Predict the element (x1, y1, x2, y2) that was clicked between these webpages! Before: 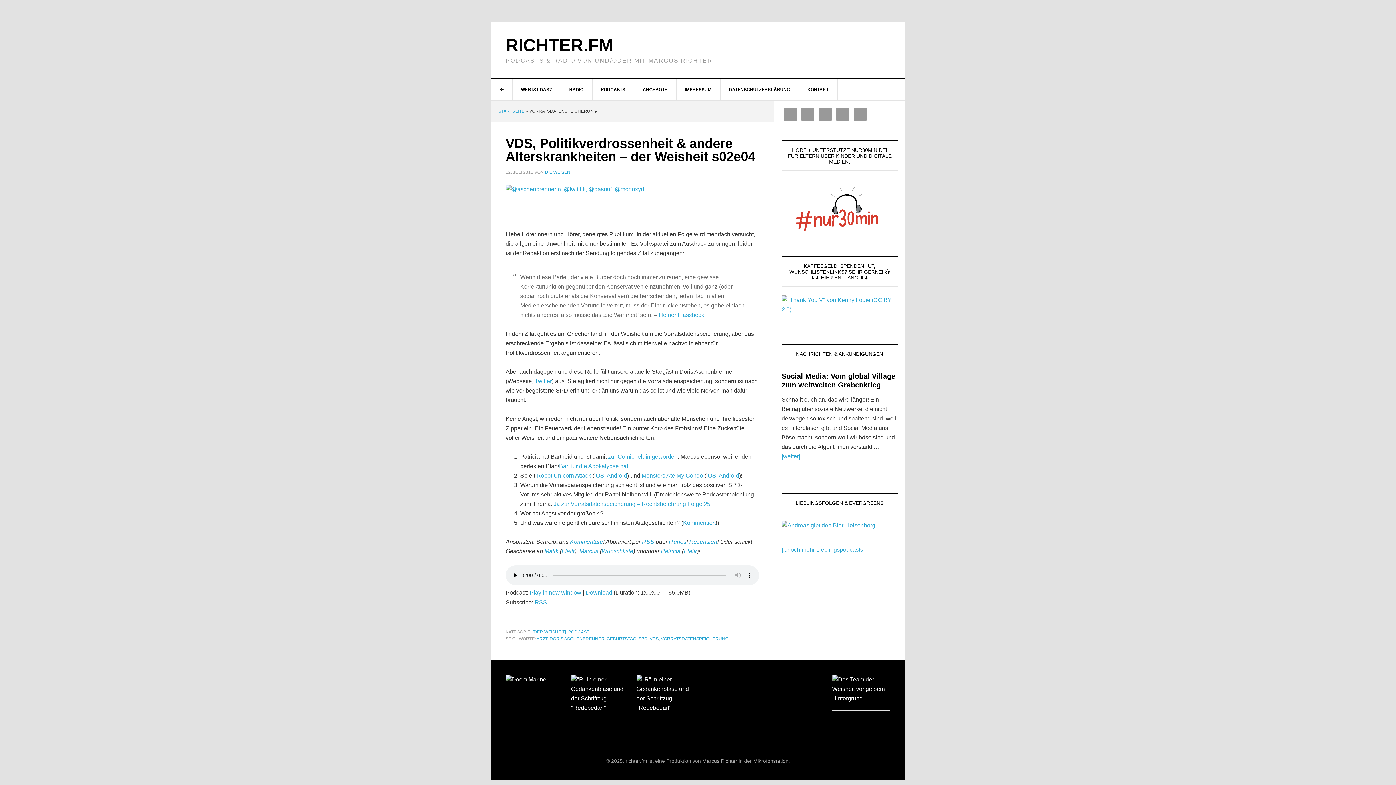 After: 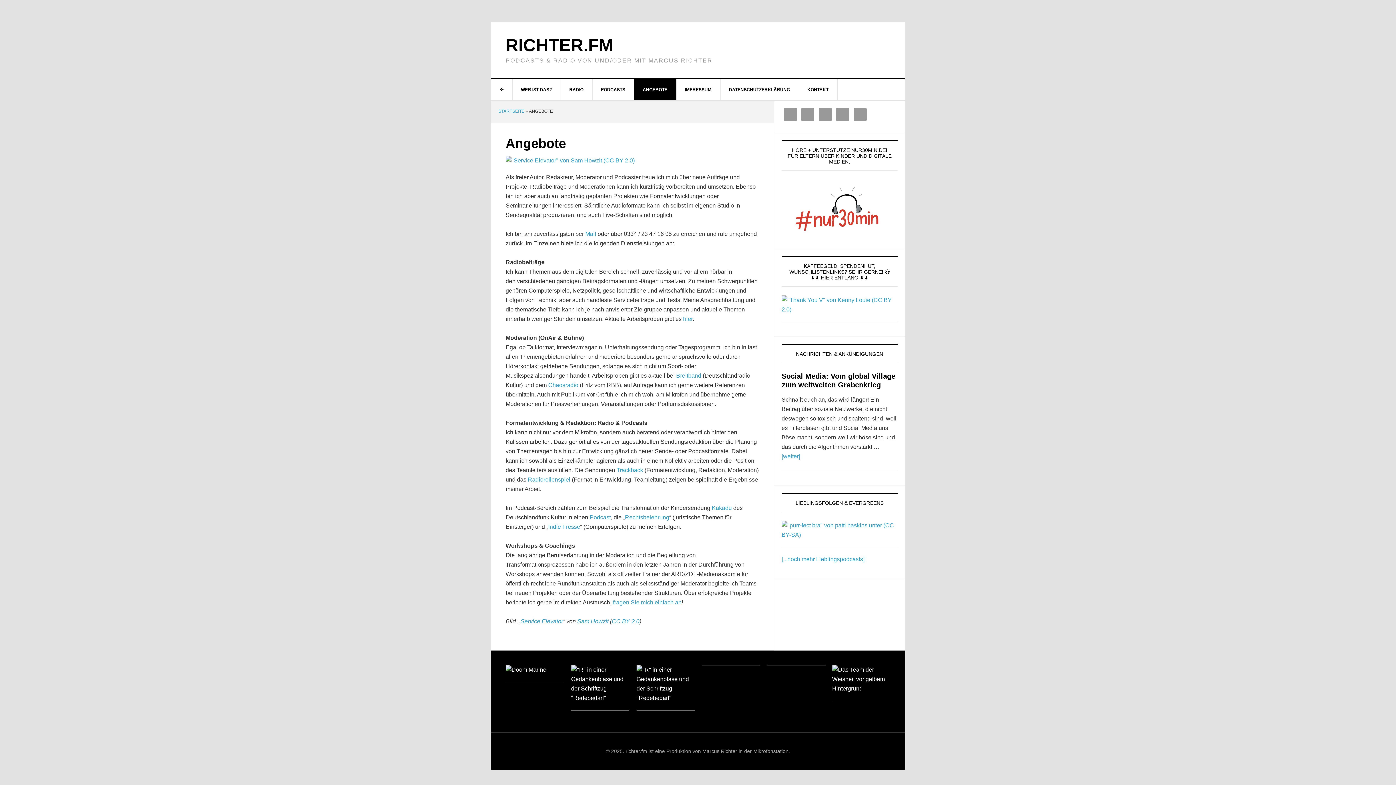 Action: label: ANGEBOTE bbox: (634, 79, 676, 100)